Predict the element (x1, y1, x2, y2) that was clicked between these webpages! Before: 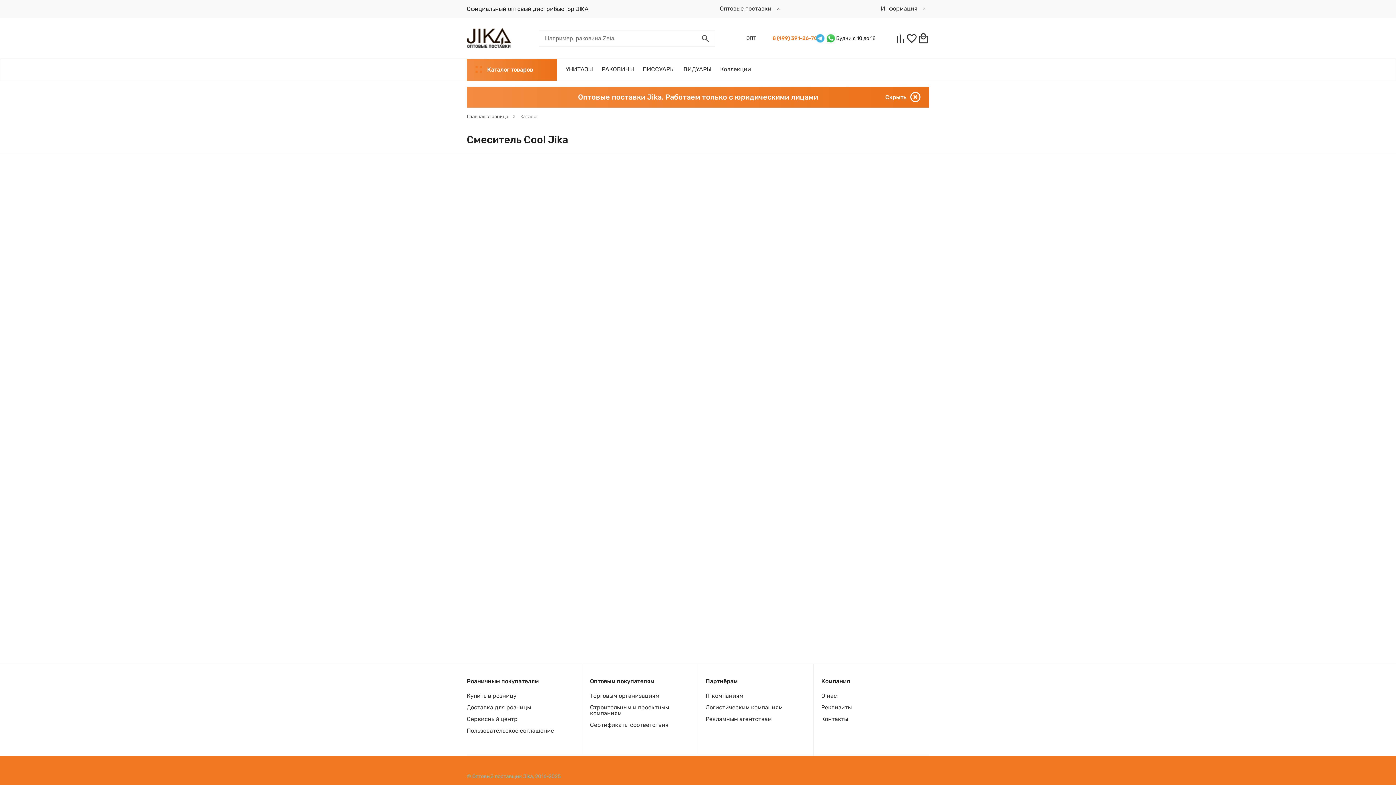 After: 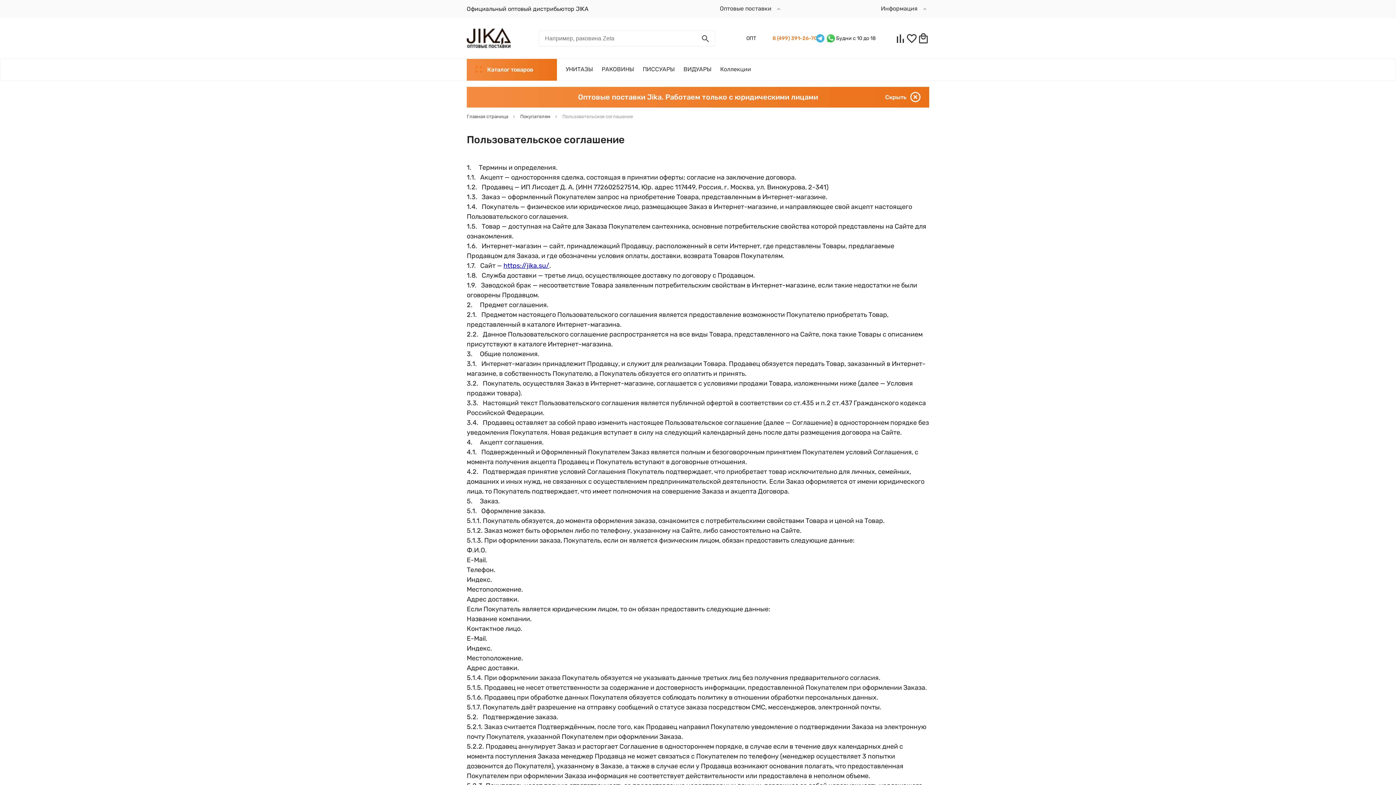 Action: label: Пользовательское соглашение bbox: (466, 727, 554, 734)